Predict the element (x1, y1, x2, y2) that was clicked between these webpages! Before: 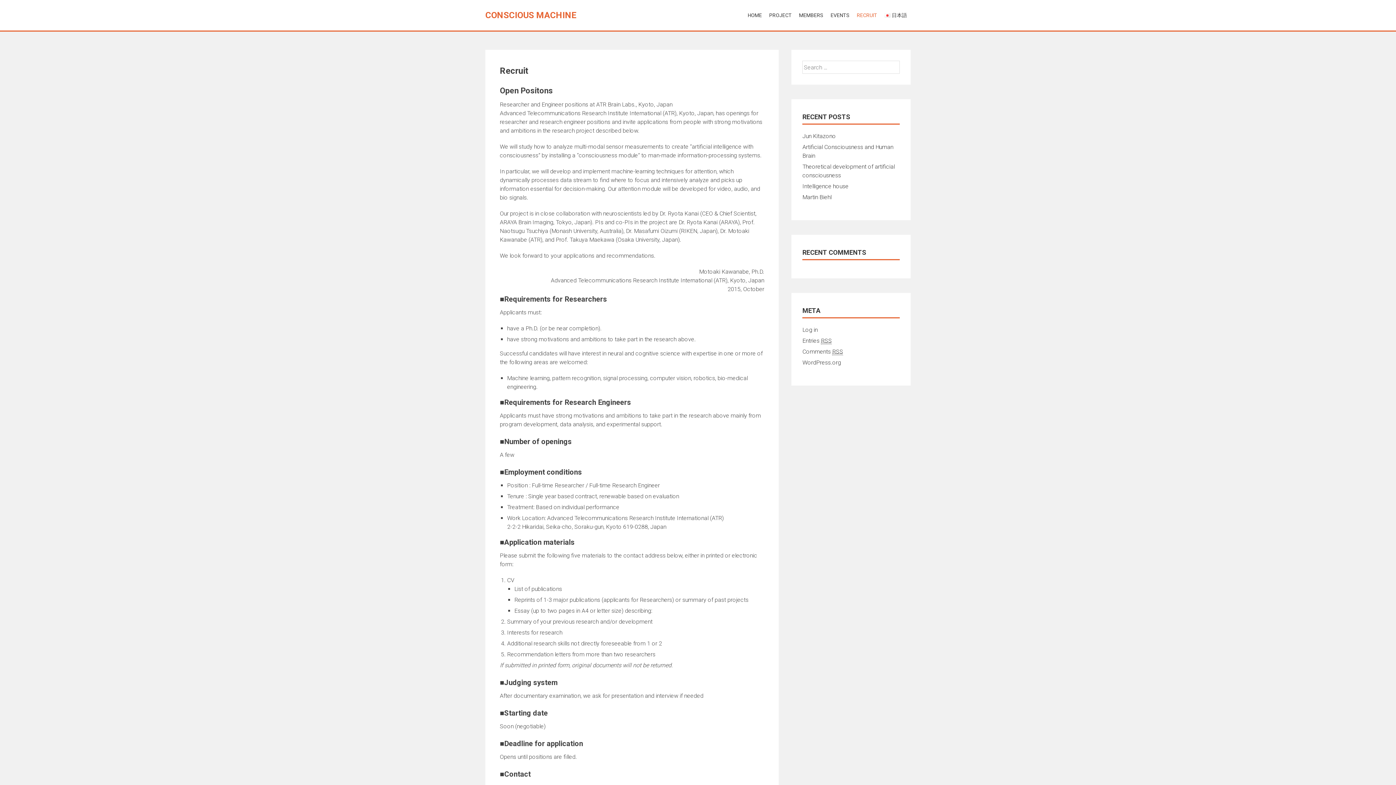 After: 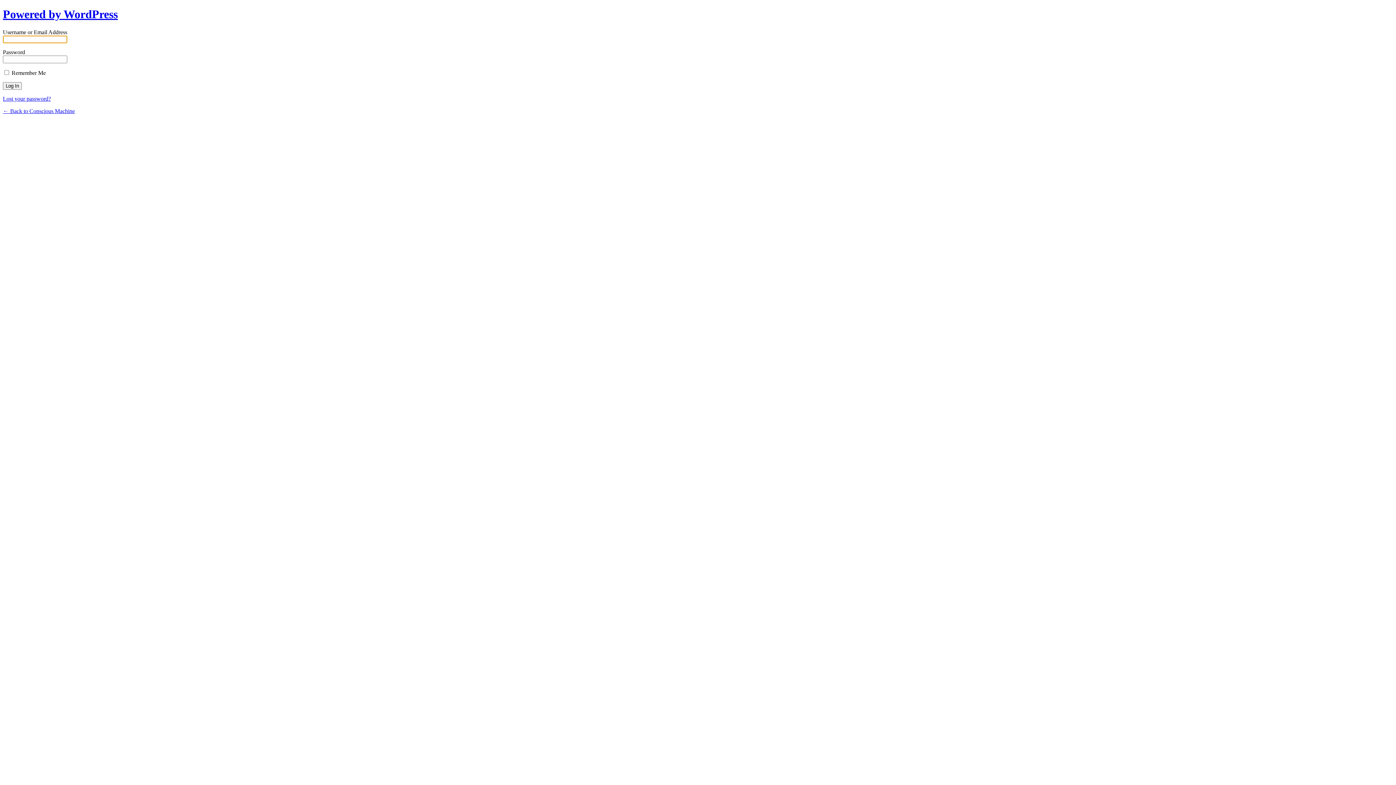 Action: label: Log in bbox: (802, 326, 817, 333)